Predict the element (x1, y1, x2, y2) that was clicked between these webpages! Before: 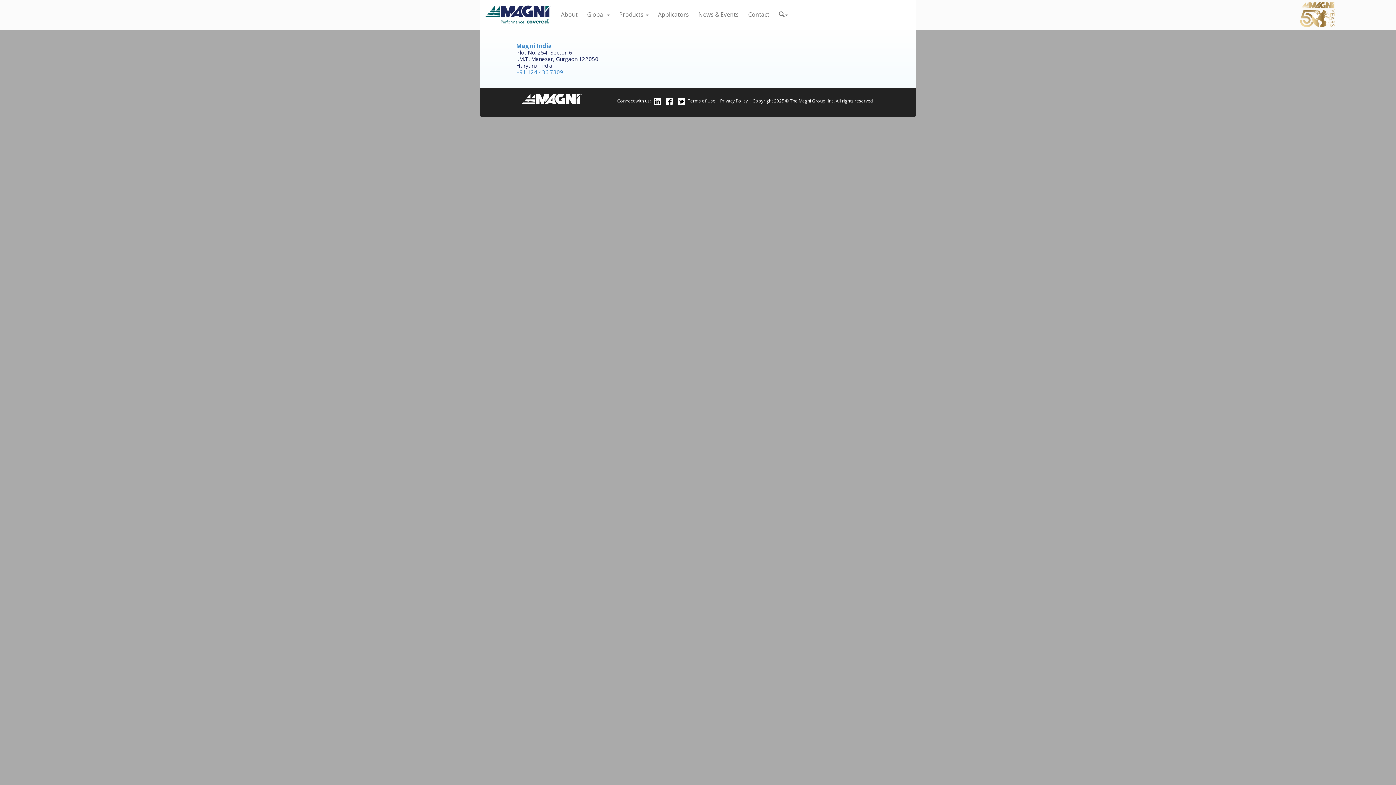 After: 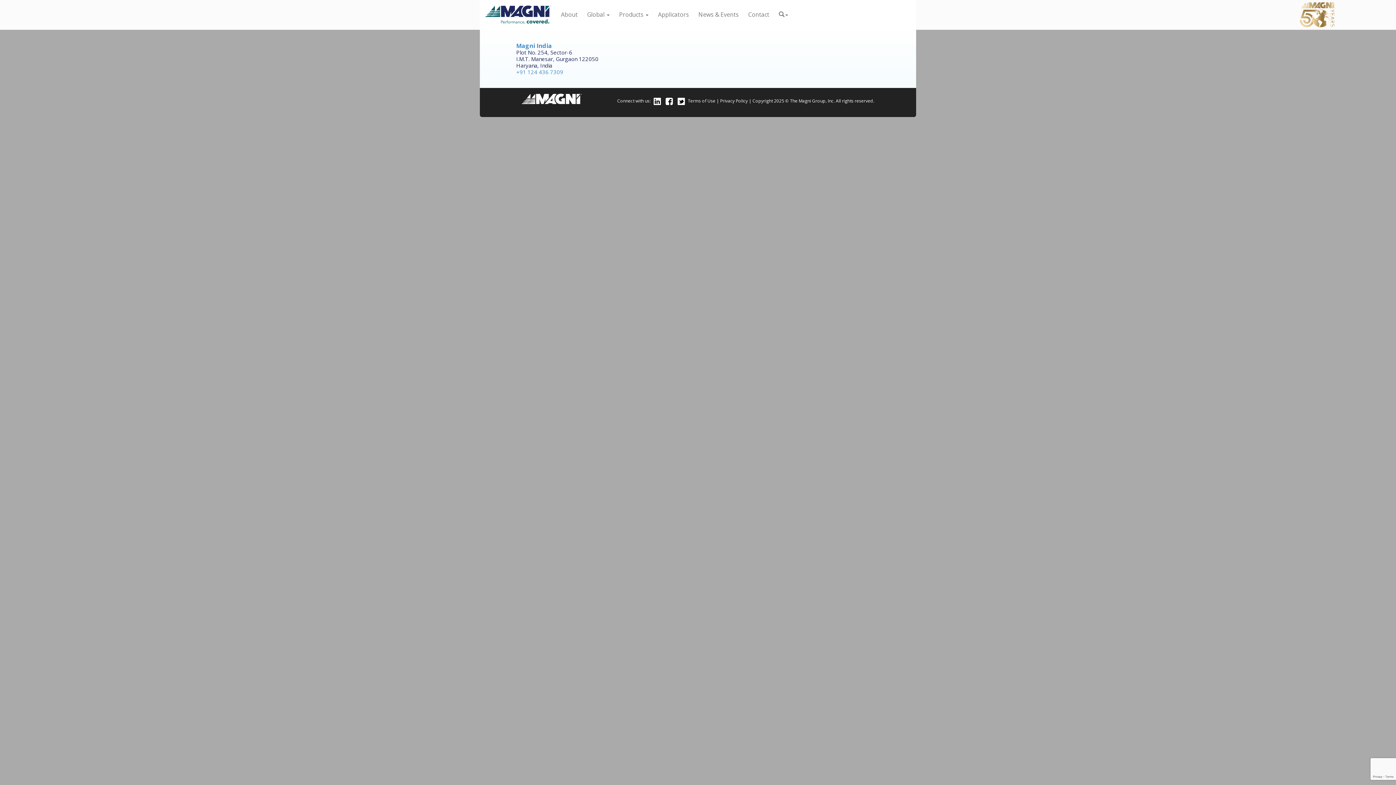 Action: bbox: (652, 97, 662, 104)